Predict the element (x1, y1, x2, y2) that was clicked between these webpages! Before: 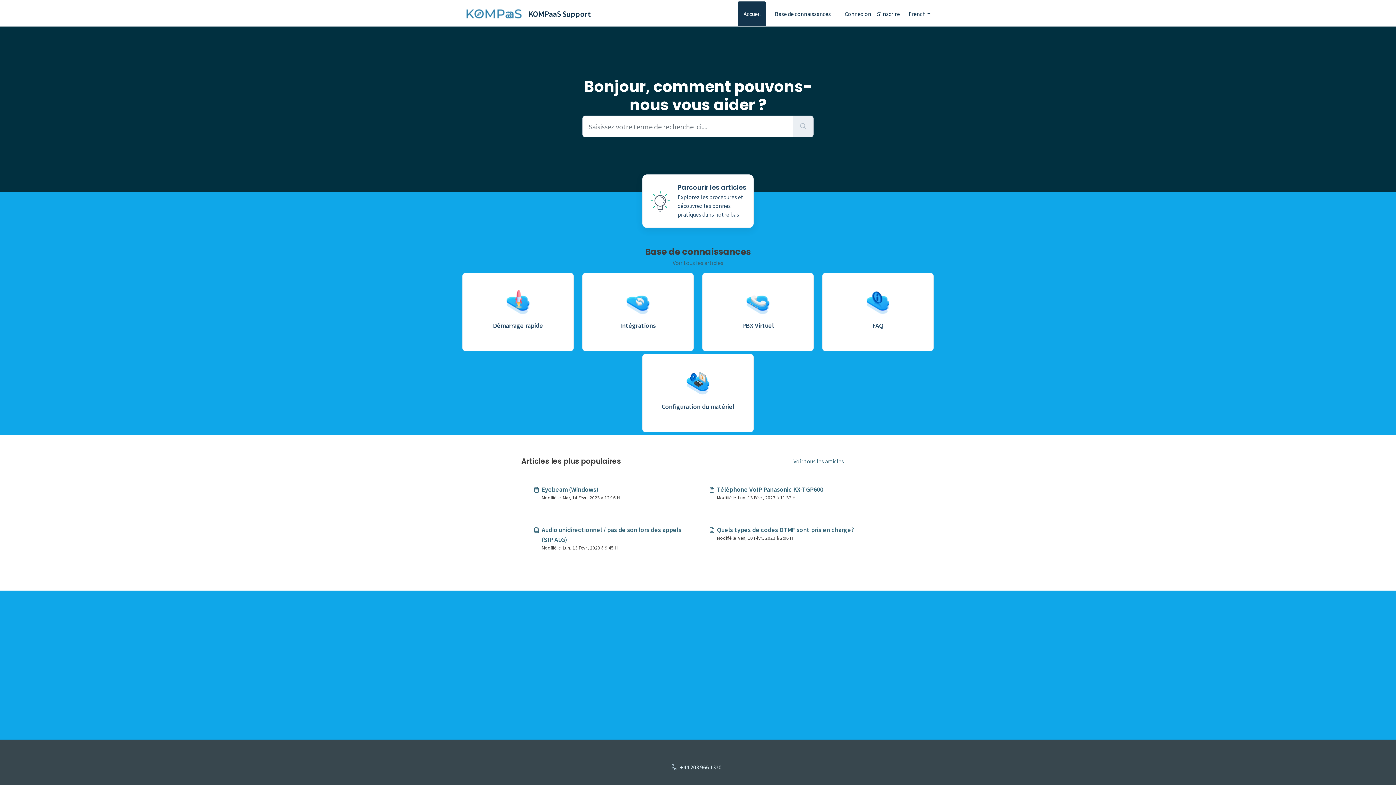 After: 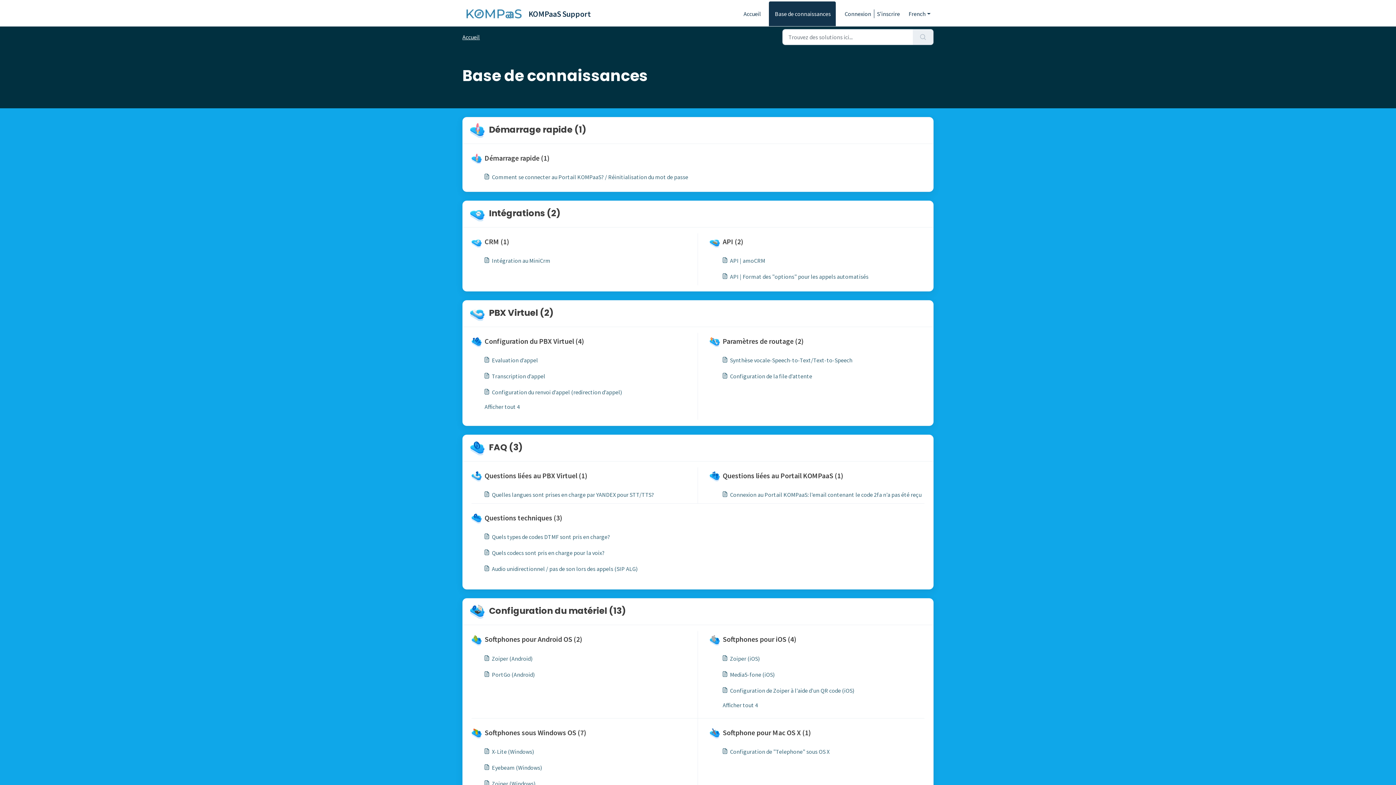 Action: bbox: (769, 1, 836, 26) label: Base de connaissances